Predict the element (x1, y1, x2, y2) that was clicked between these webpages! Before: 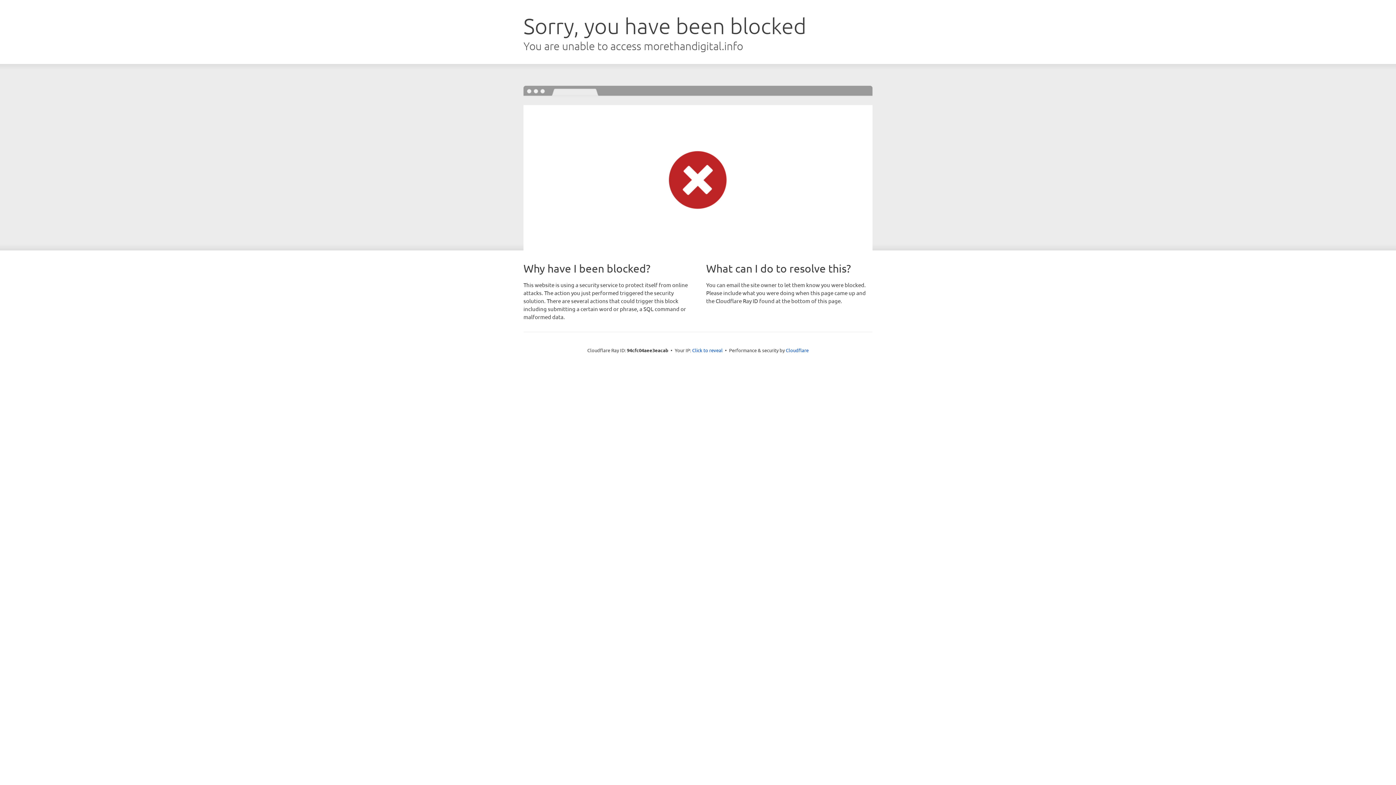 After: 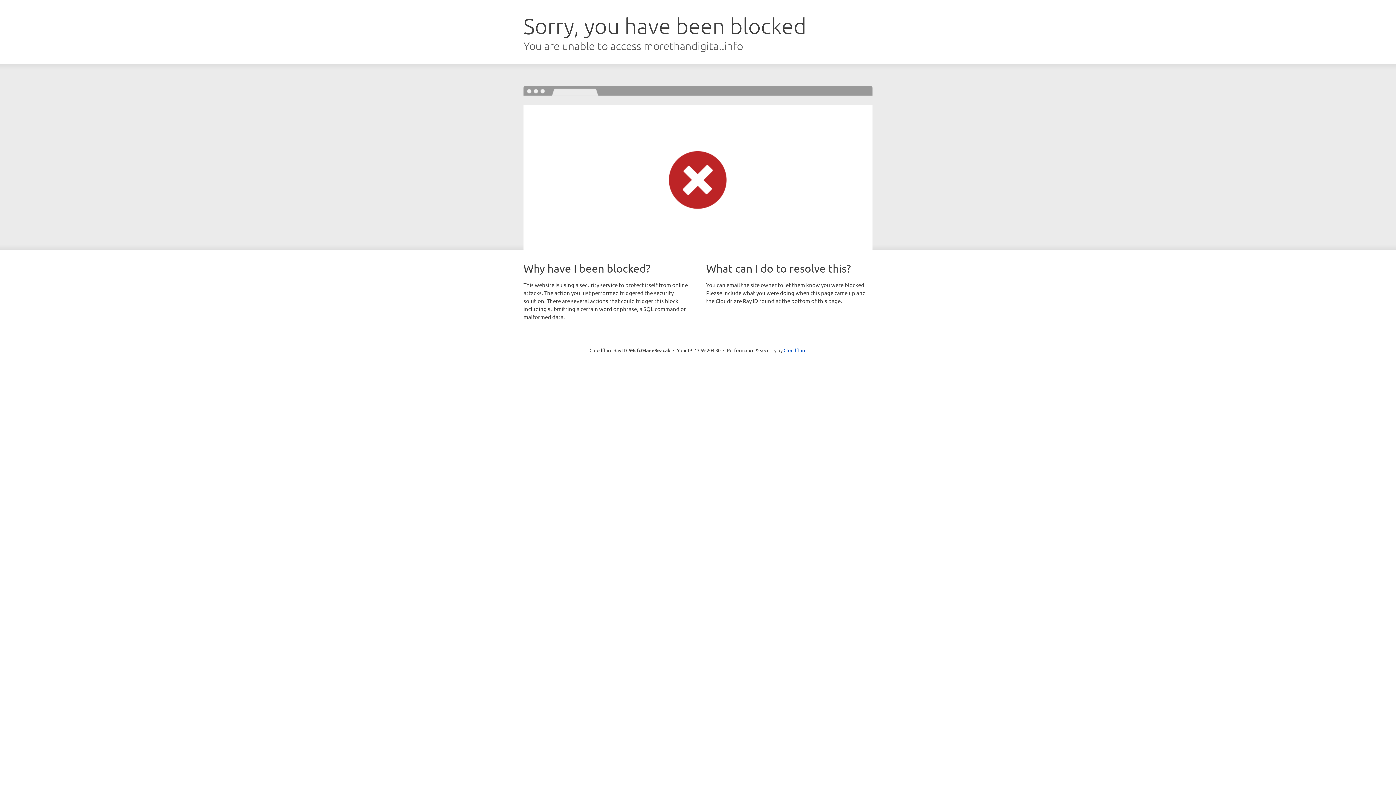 Action: label: Click to reveal bbox: (692, 346, 722, 353)